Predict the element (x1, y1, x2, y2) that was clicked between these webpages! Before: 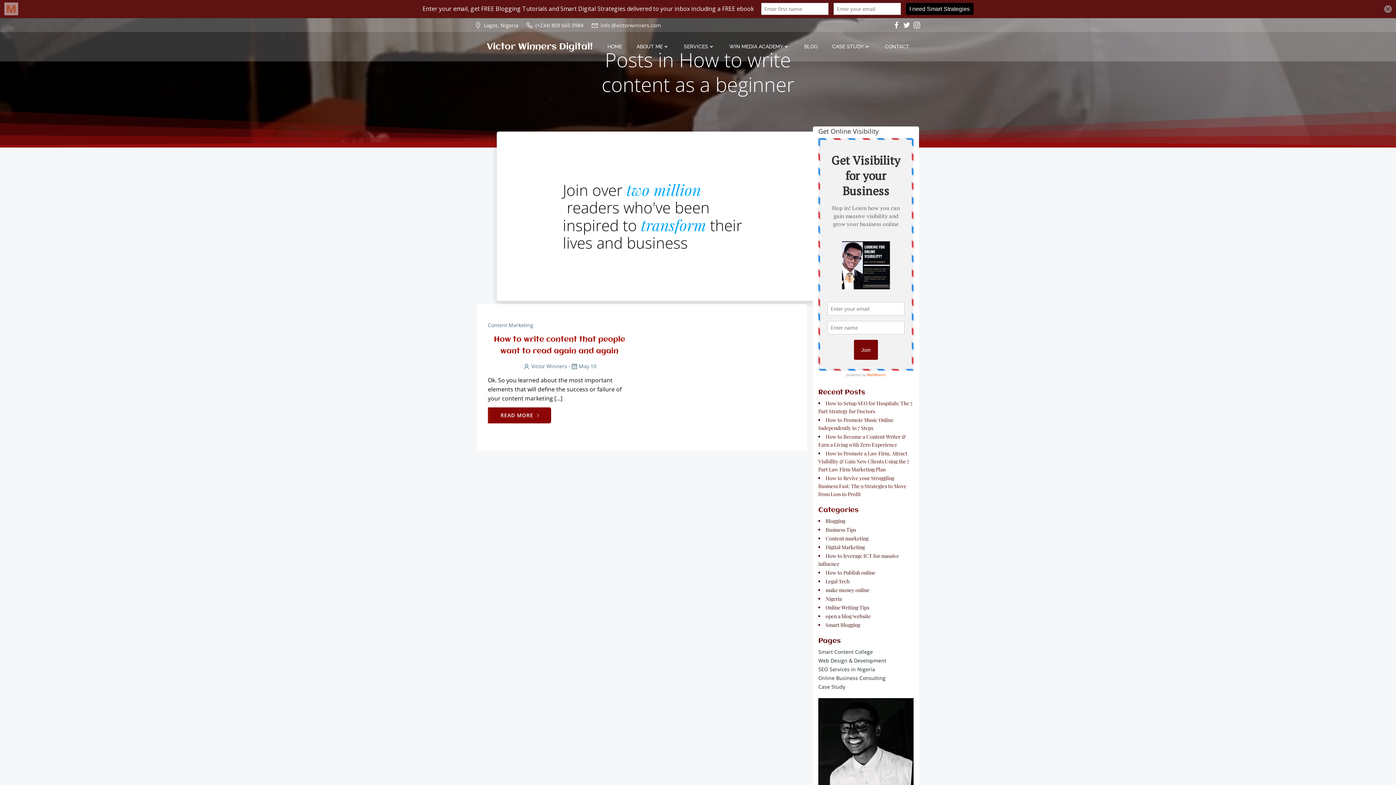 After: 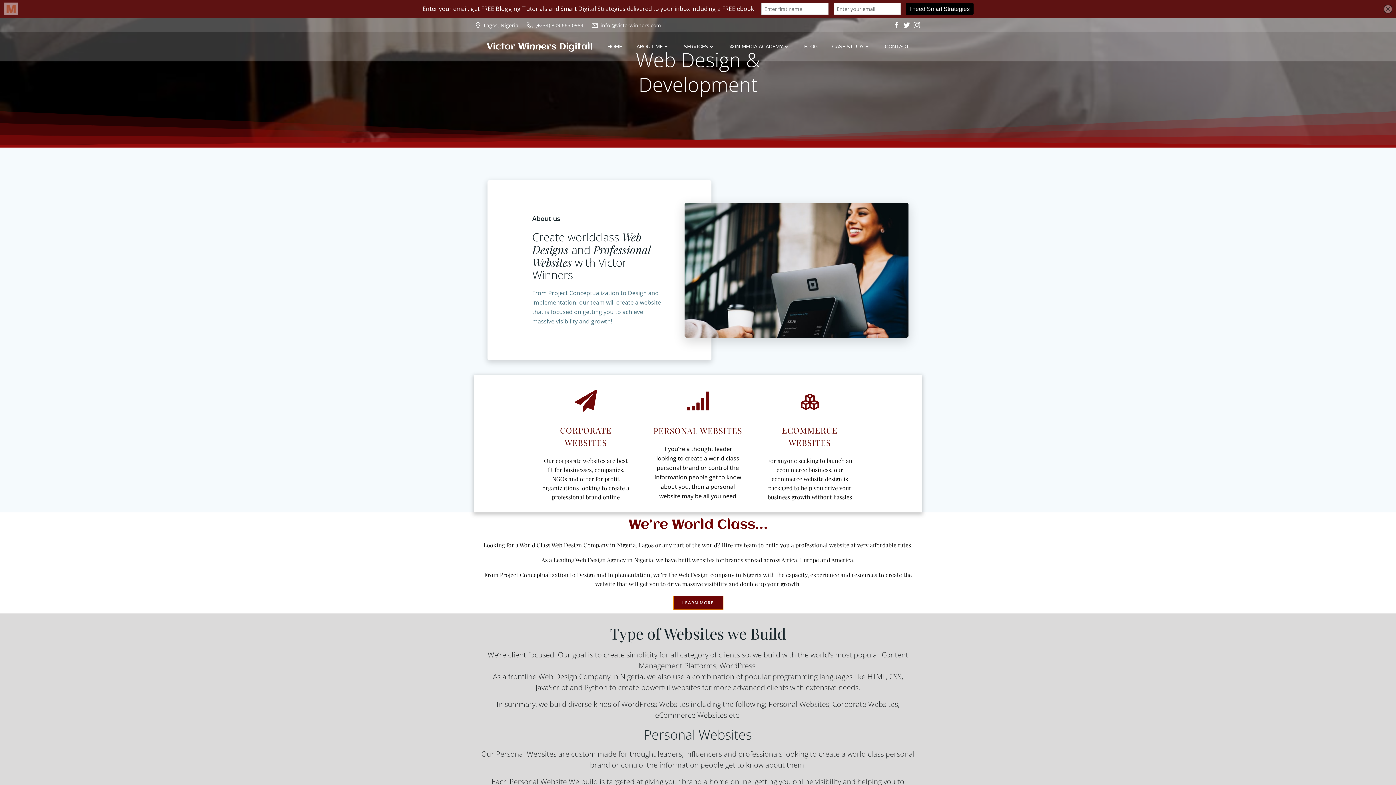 Action: bbox: (818, 657, 886, 664) label: Web Design & Development